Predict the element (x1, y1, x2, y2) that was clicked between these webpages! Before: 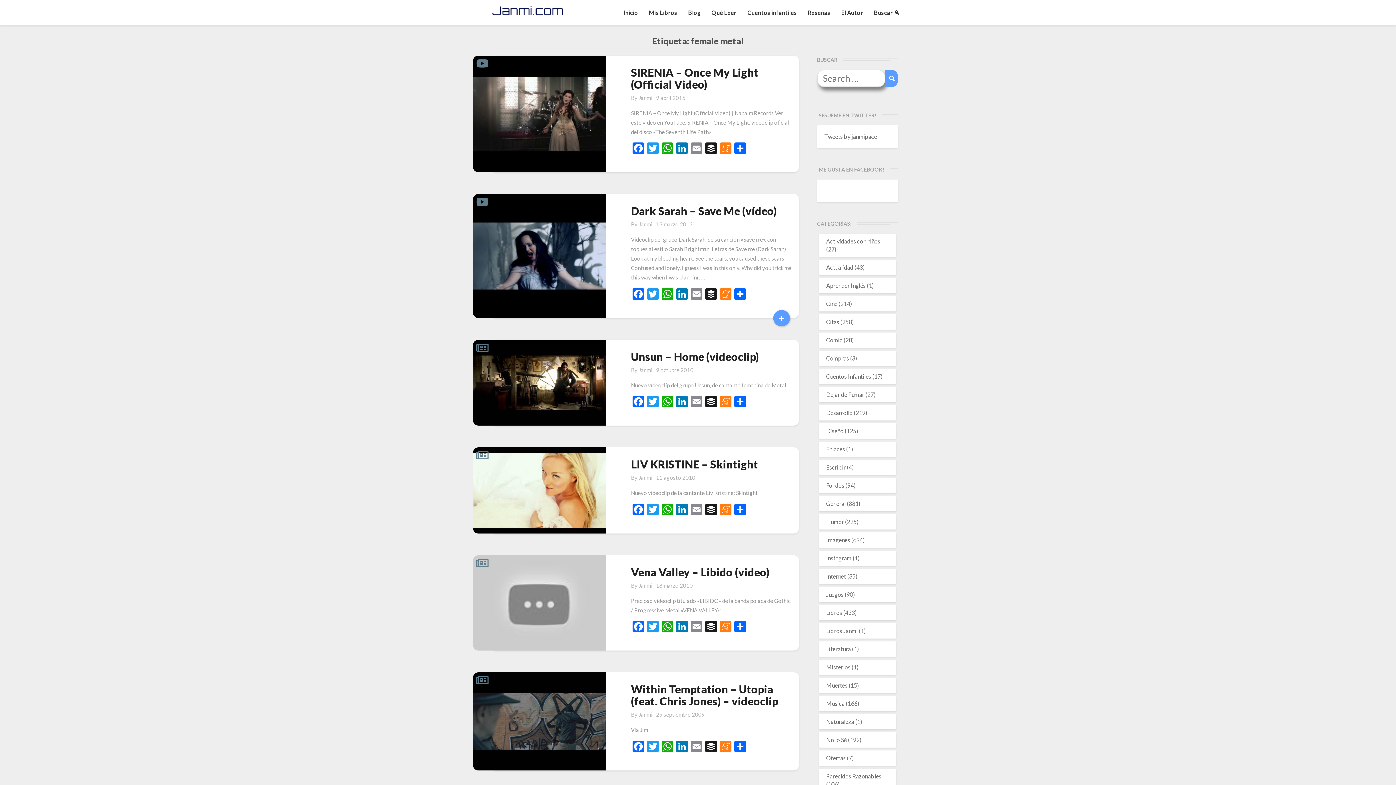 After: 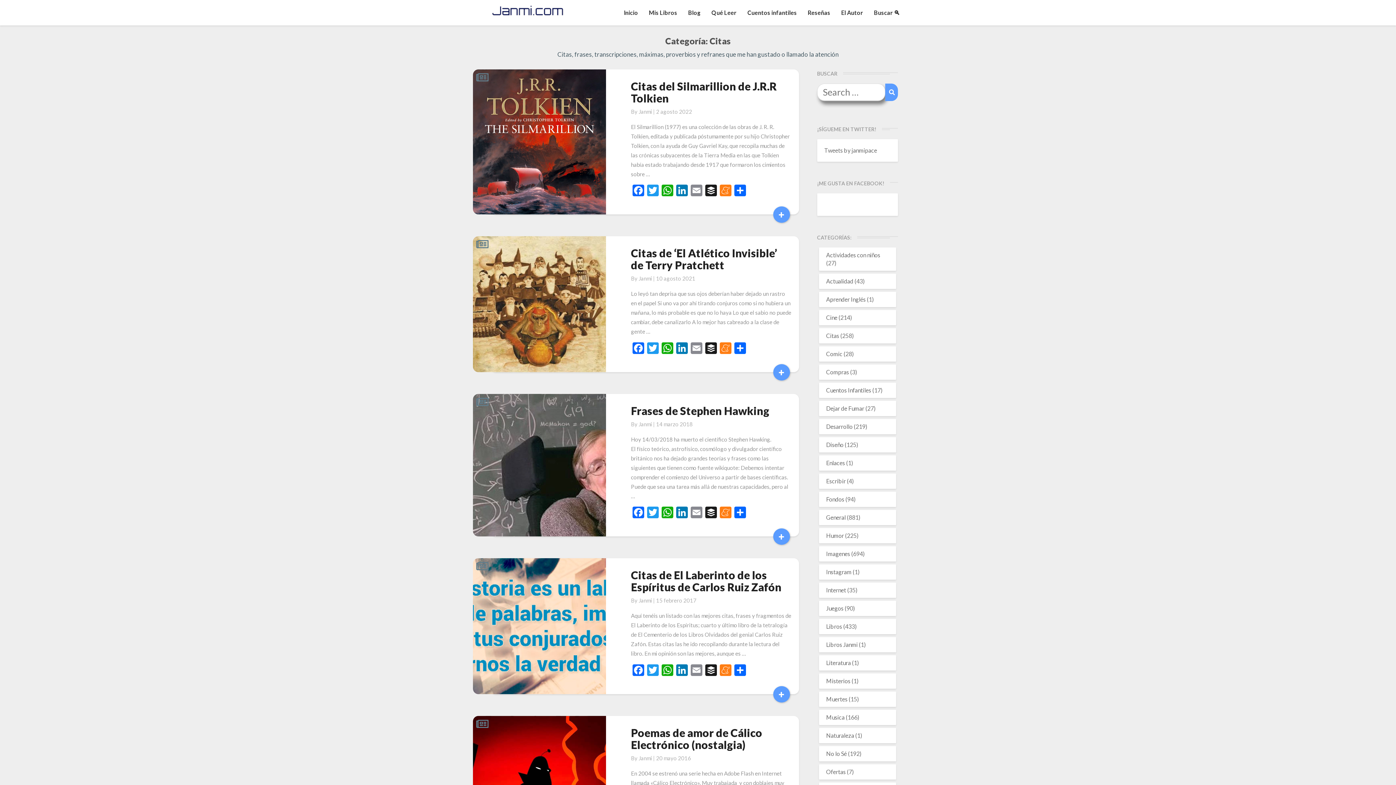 Action: label: Citas bbox: (826, 318, 839, 325)